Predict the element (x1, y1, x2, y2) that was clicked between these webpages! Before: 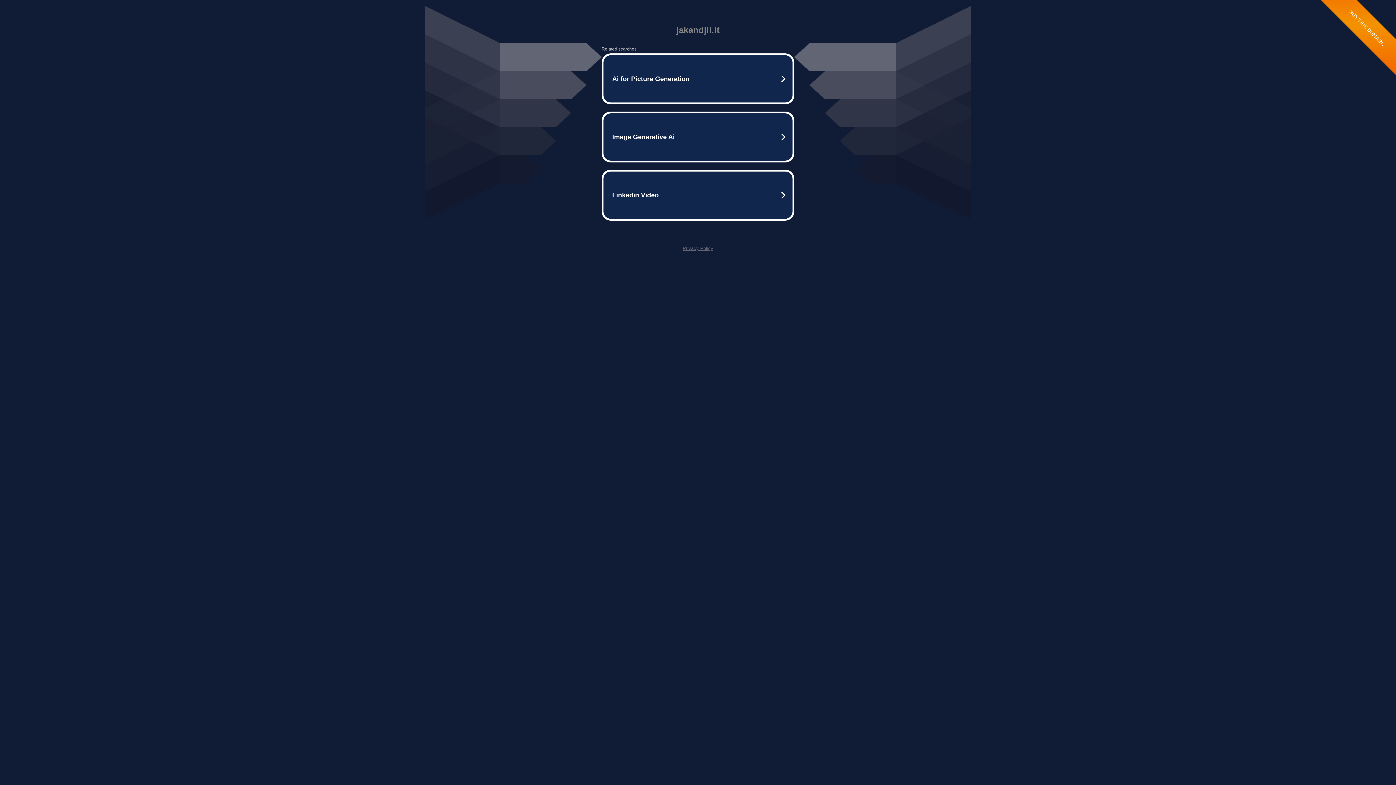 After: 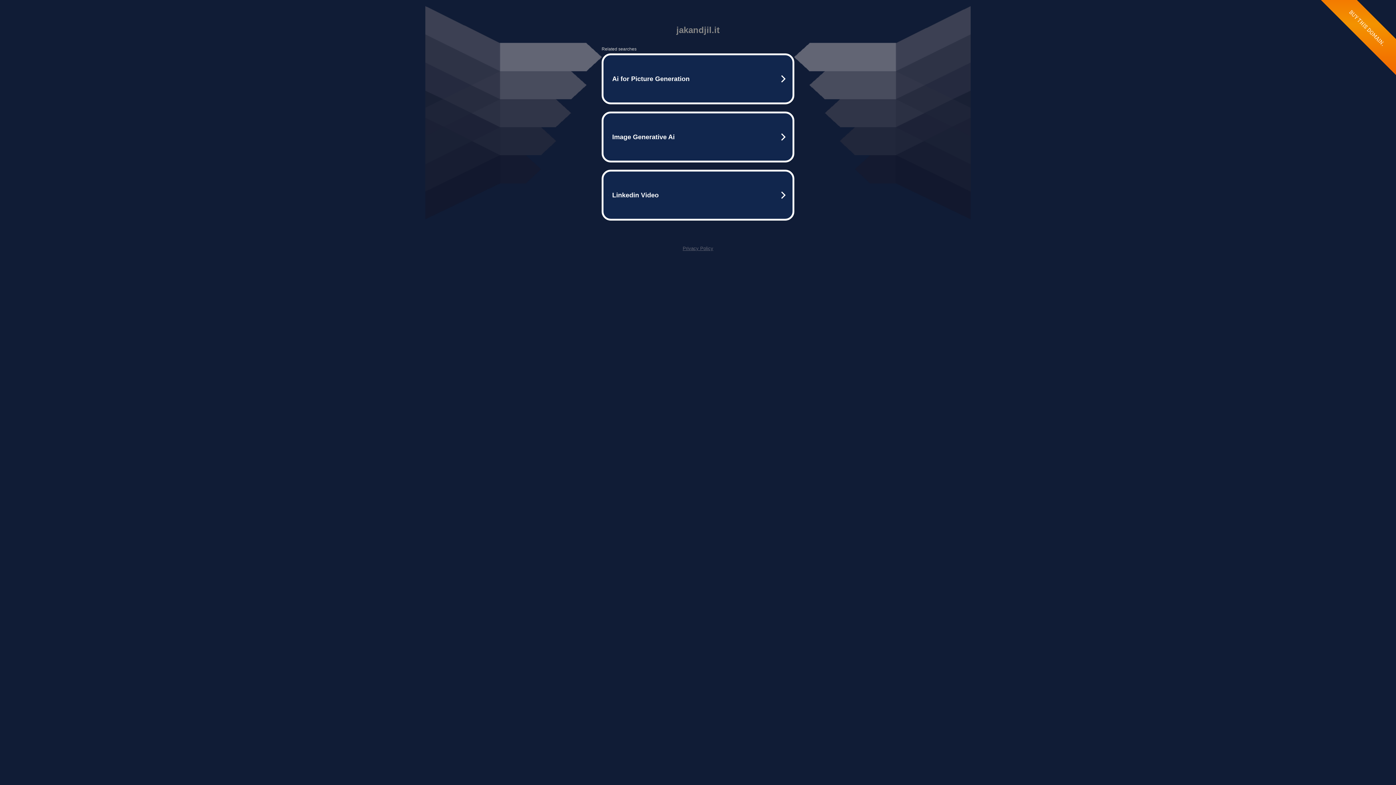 Action: bbox: (682, 245, 713, 251) label: Privacy Policy